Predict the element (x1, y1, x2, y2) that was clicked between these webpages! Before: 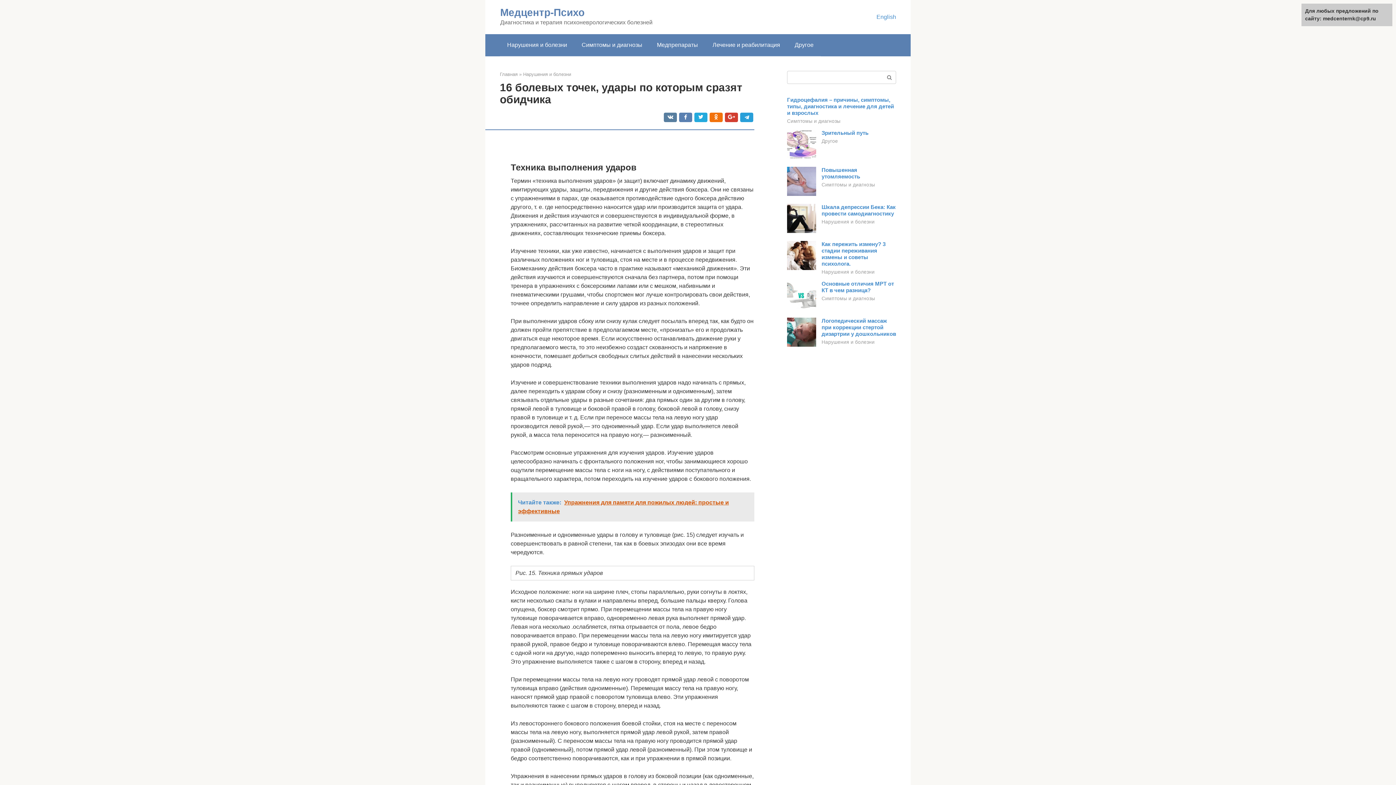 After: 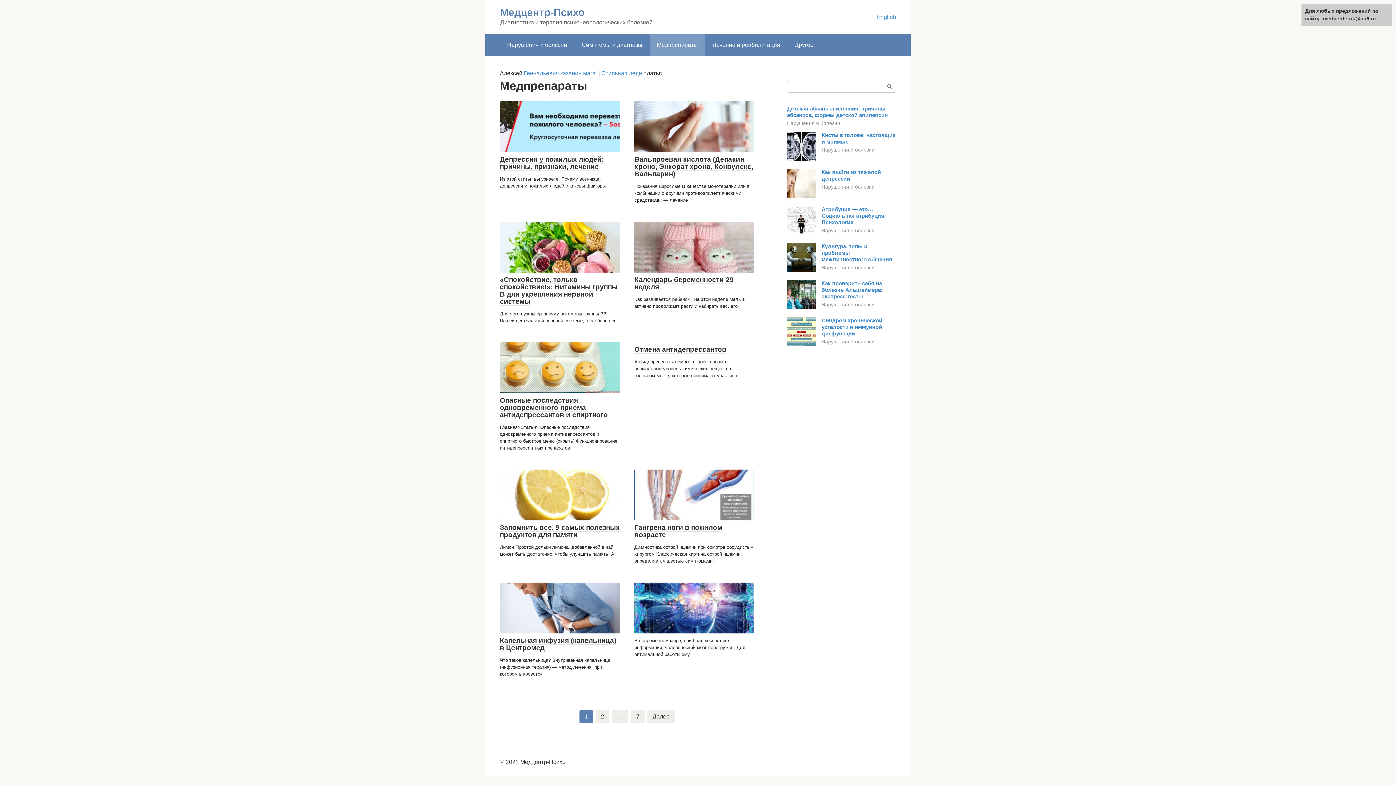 Action: bbox: (649, 34, 705, 56) label: Медпрепараты